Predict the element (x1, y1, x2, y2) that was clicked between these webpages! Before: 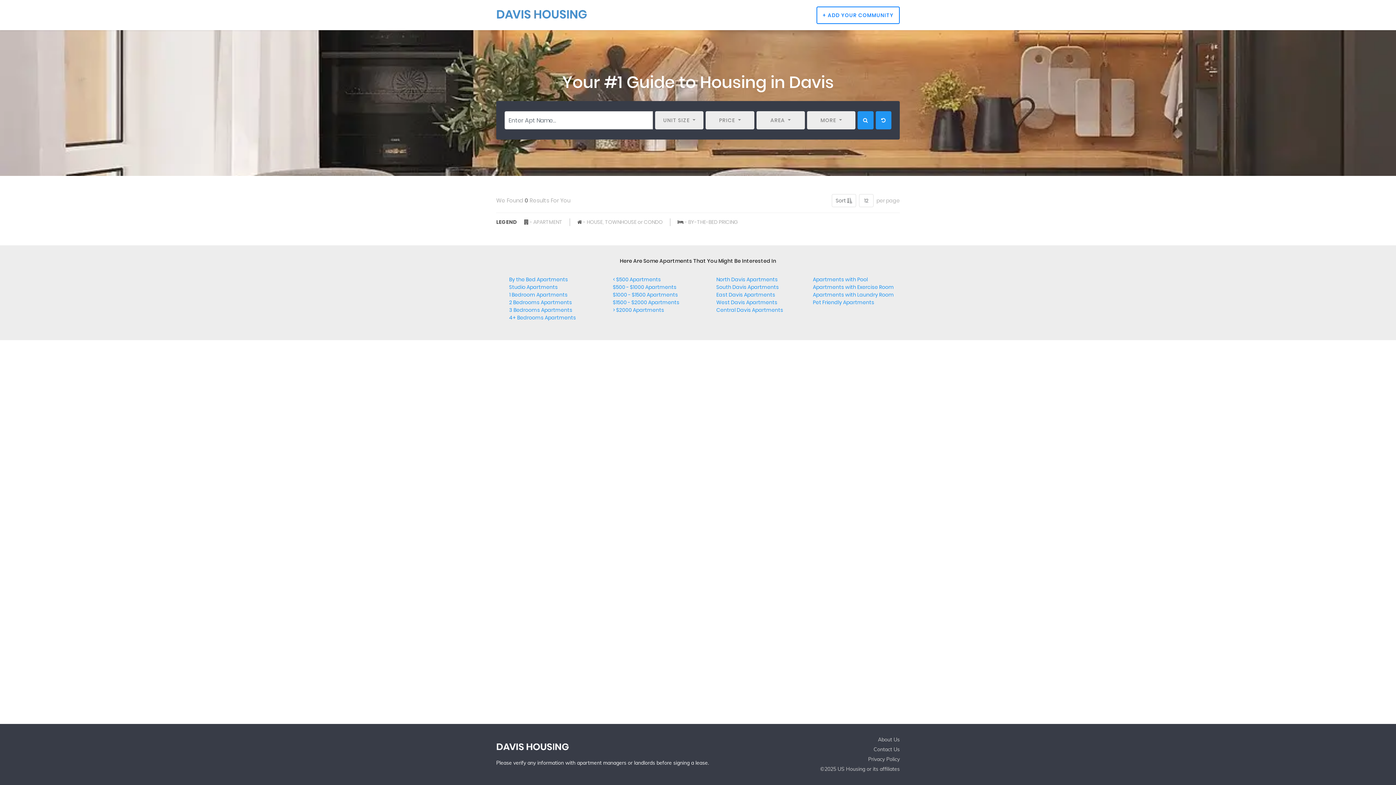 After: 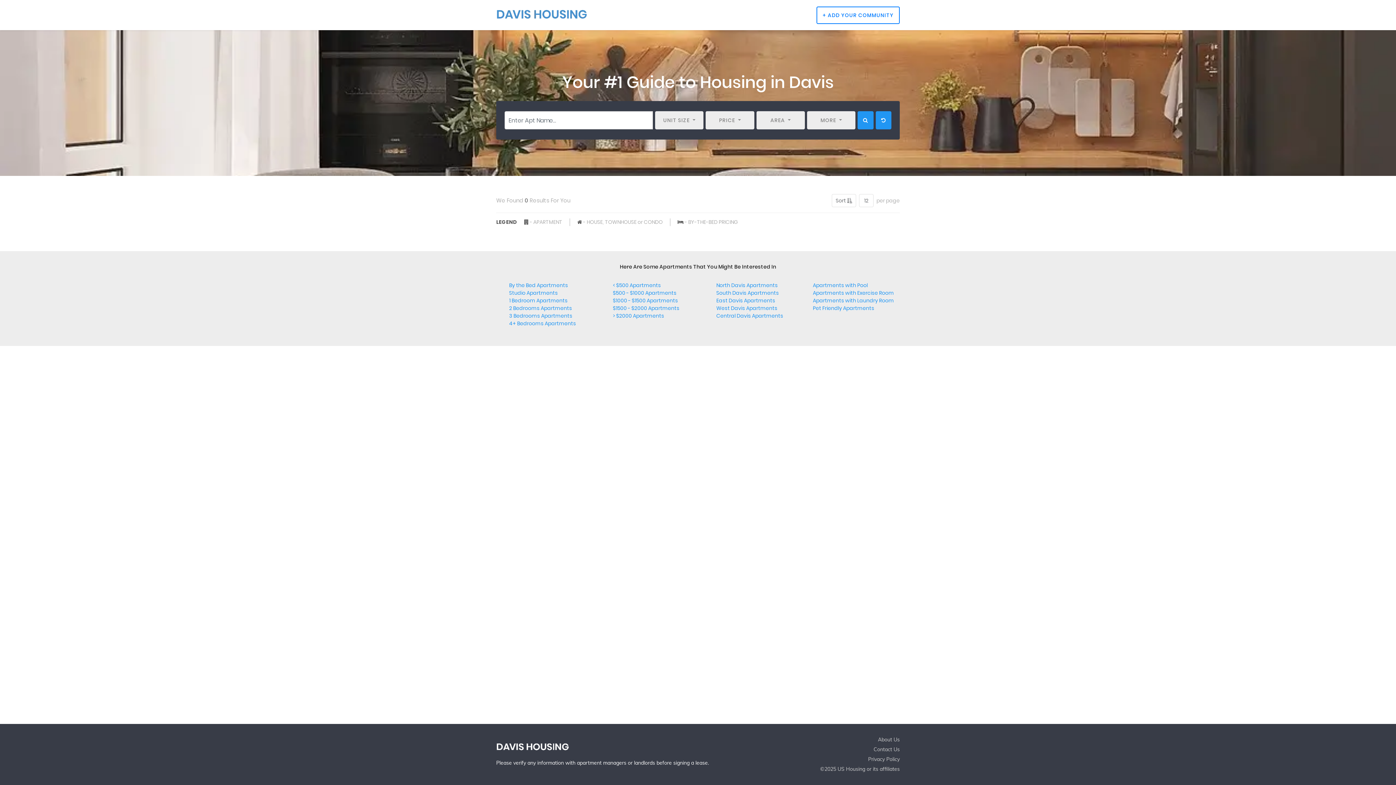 Action: label: > $2000 Apartments bbox: (613, 306, 664, 313)